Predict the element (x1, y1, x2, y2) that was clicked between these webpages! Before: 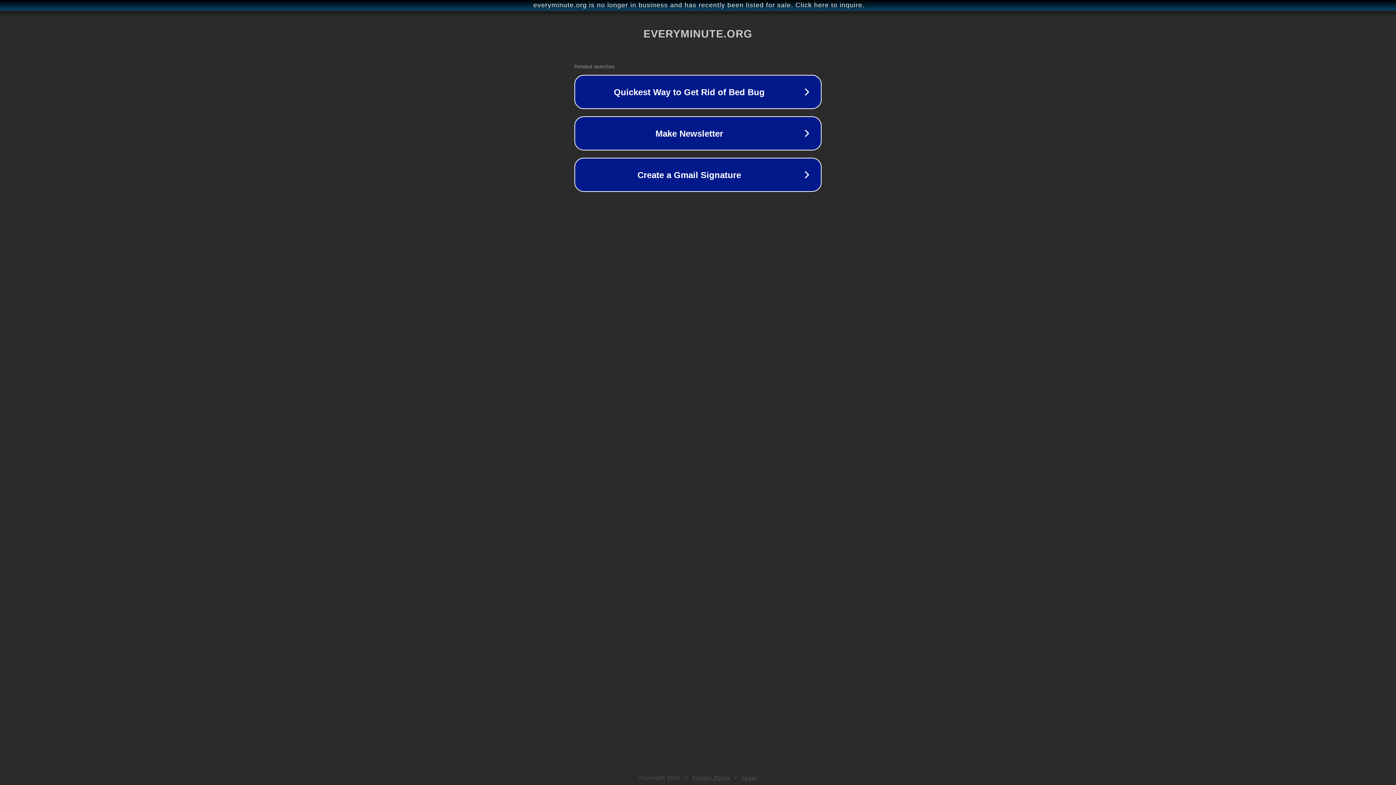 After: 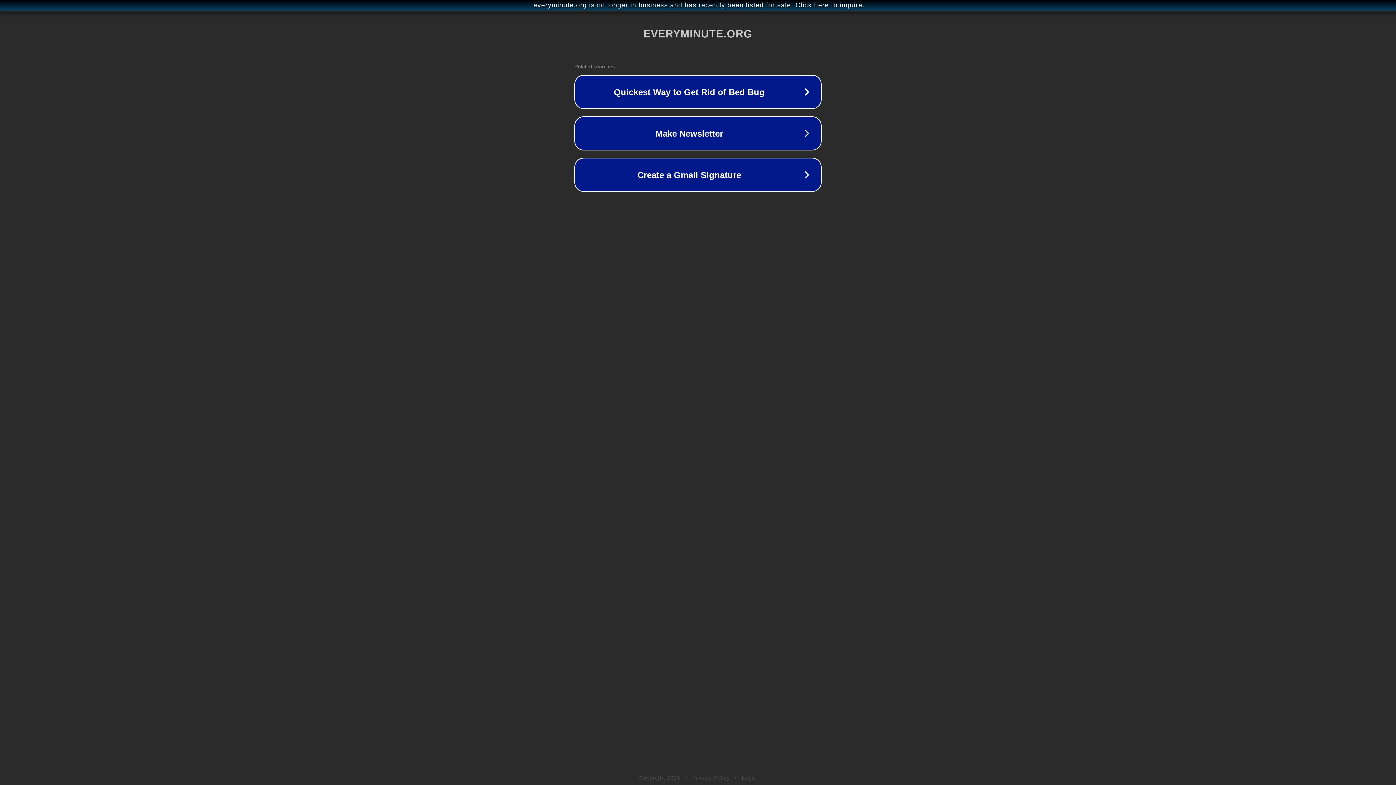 Action: label: Privacy Policy bbox: (692, 775, 730, 781)